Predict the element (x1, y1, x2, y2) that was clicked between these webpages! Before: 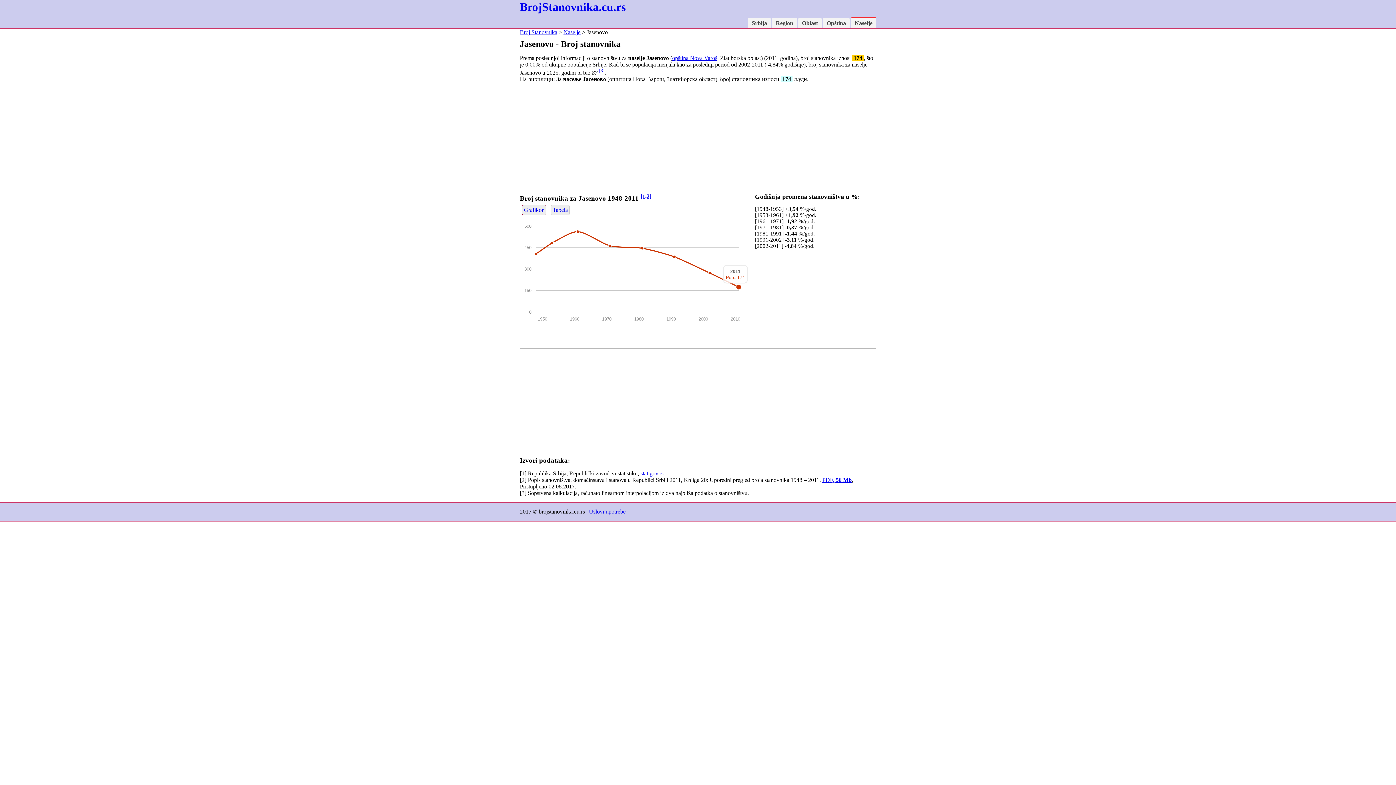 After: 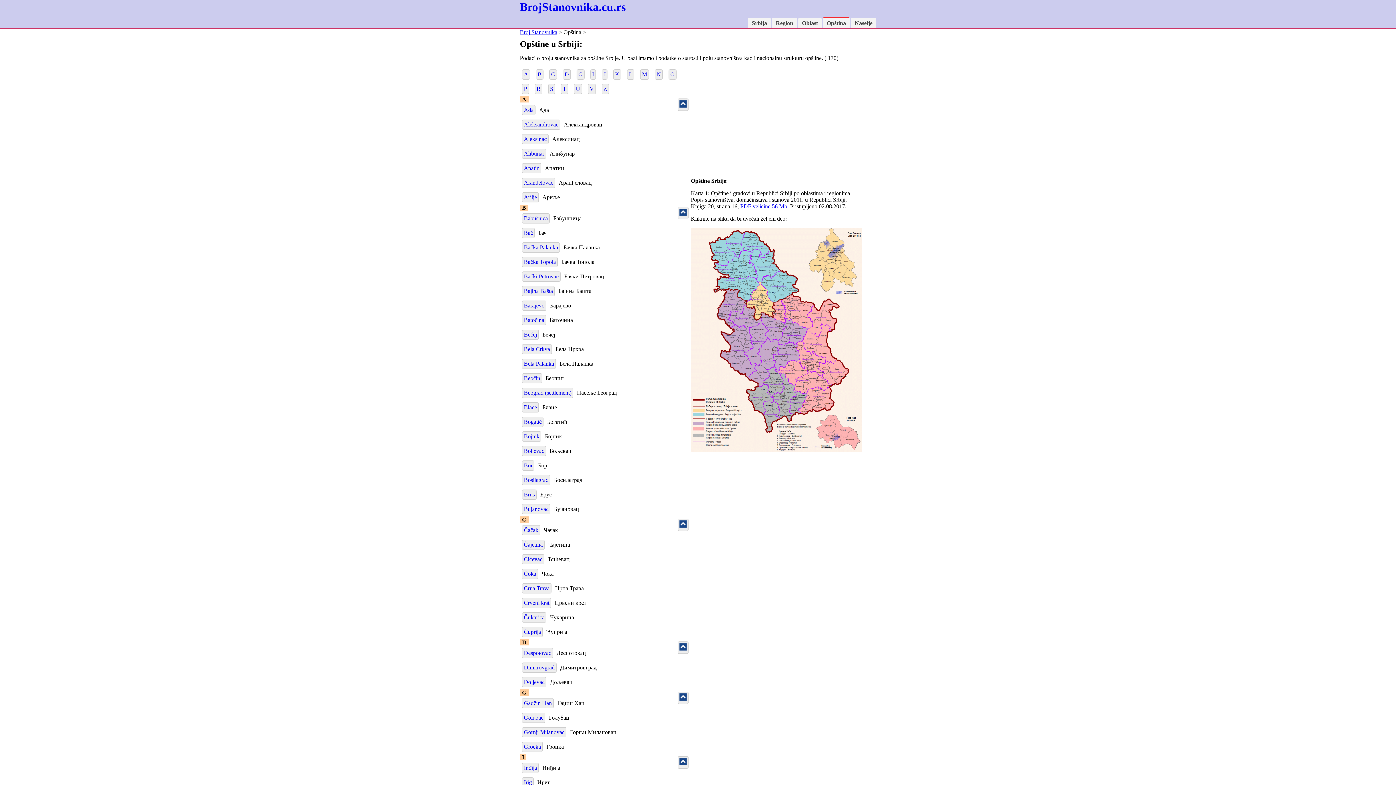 Action: label: Opština bbox: (823, 18, 849, 28)